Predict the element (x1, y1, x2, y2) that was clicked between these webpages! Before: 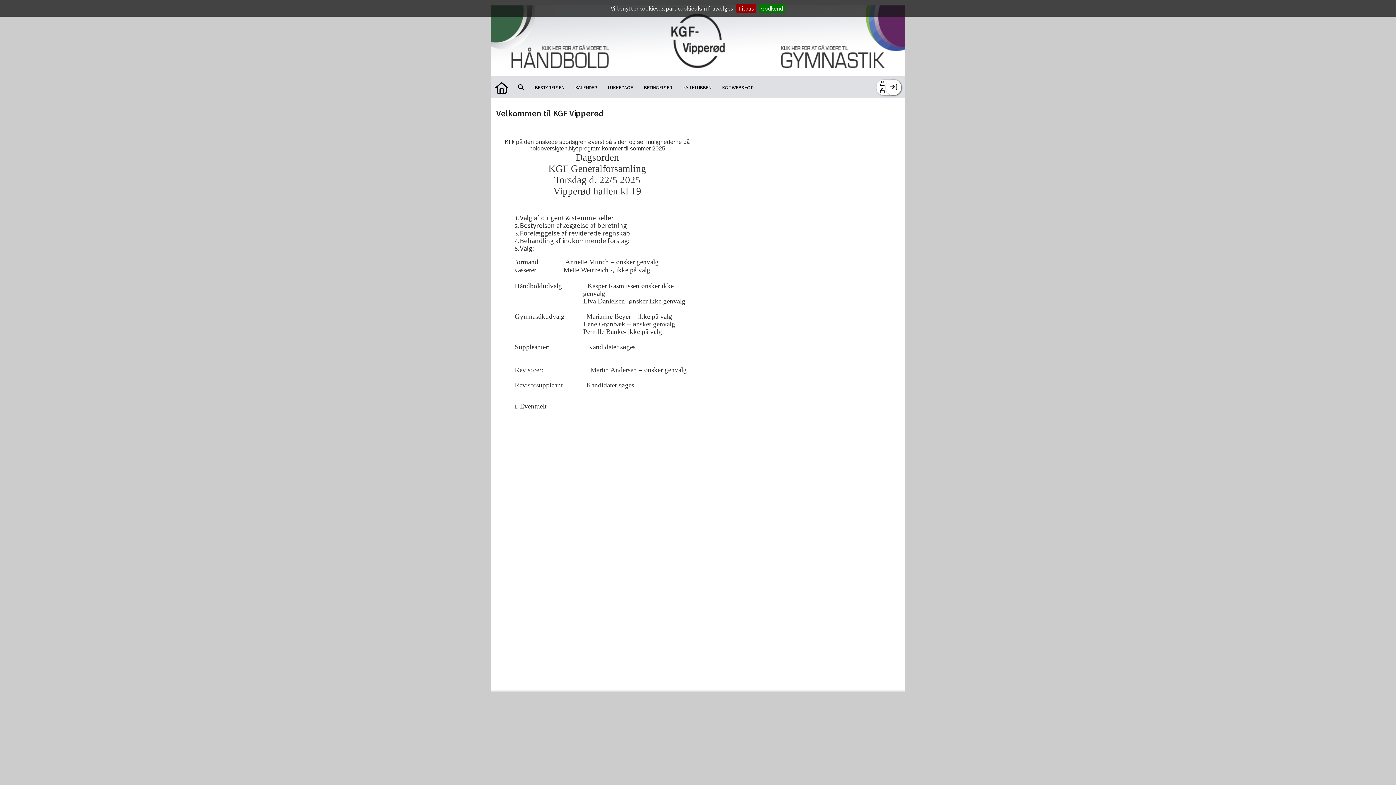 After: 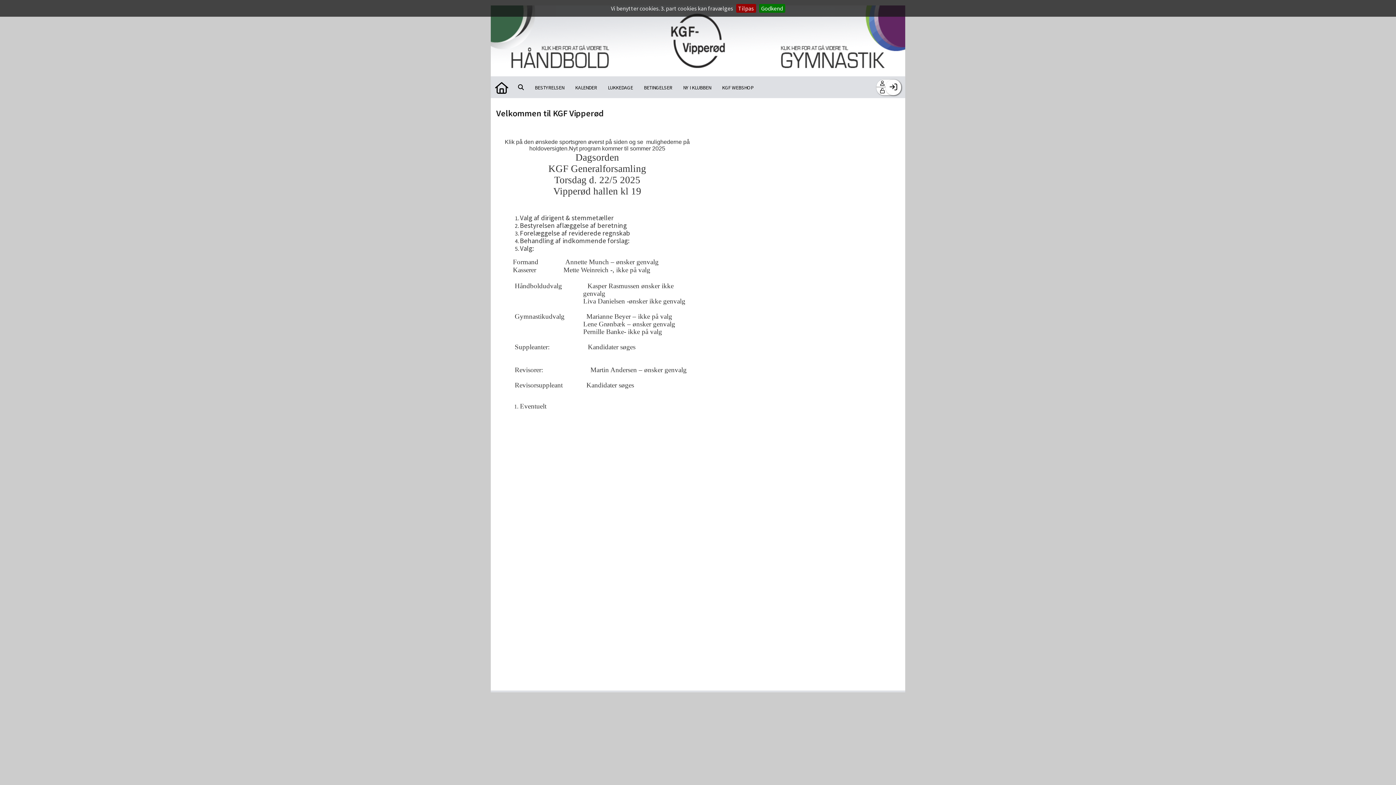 Action: bbox: (627, 5, 769, 78)